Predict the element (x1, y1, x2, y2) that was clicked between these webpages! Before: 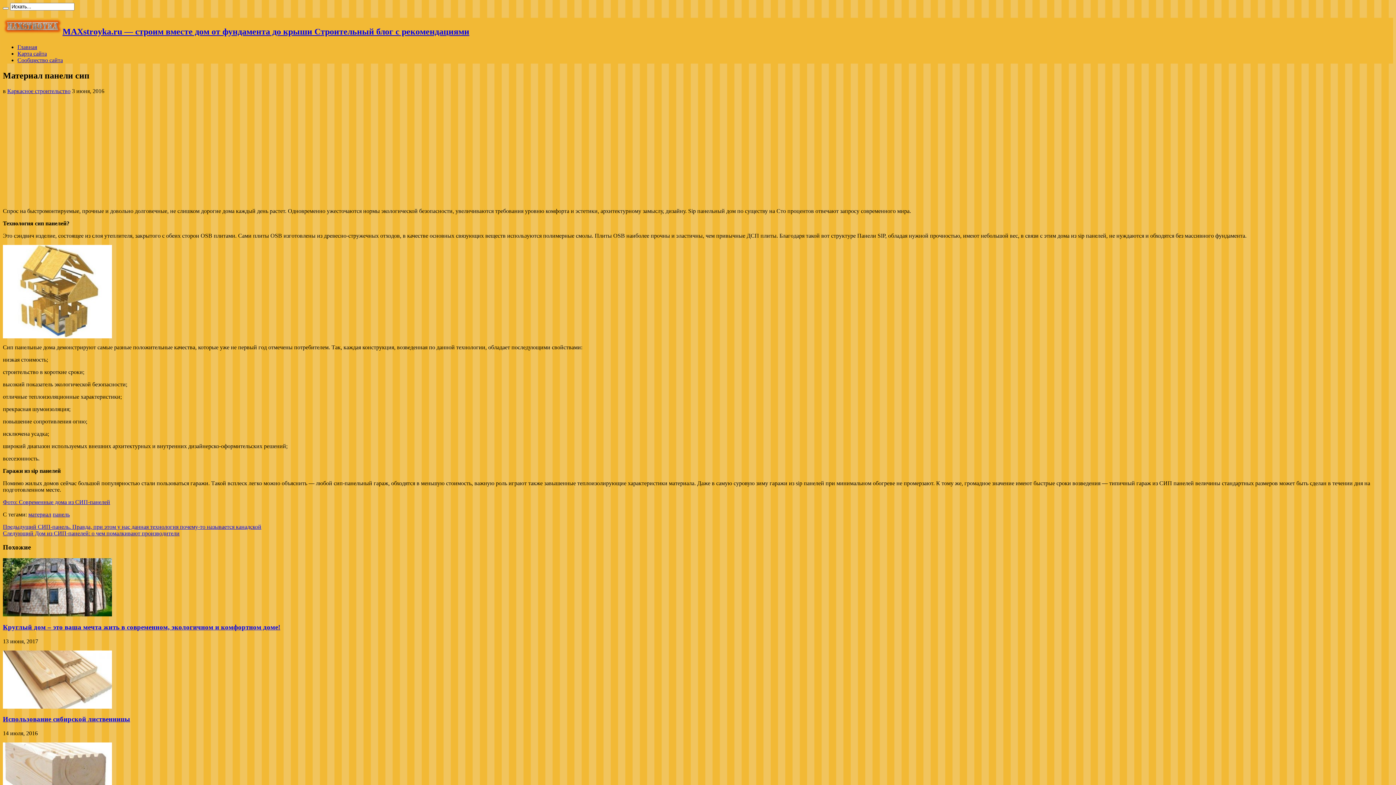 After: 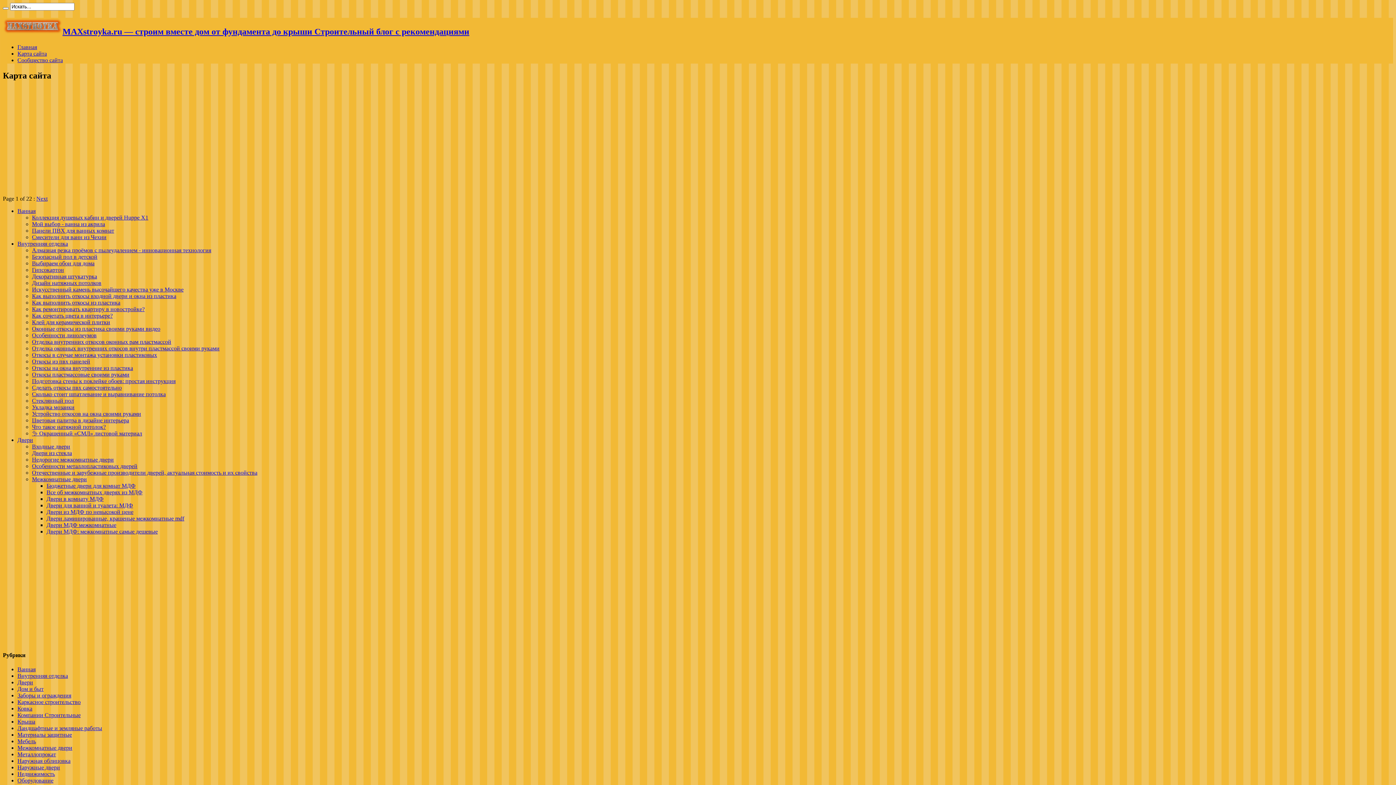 Action: label: Карта сайта bbox: (17, 50, 46, 56)